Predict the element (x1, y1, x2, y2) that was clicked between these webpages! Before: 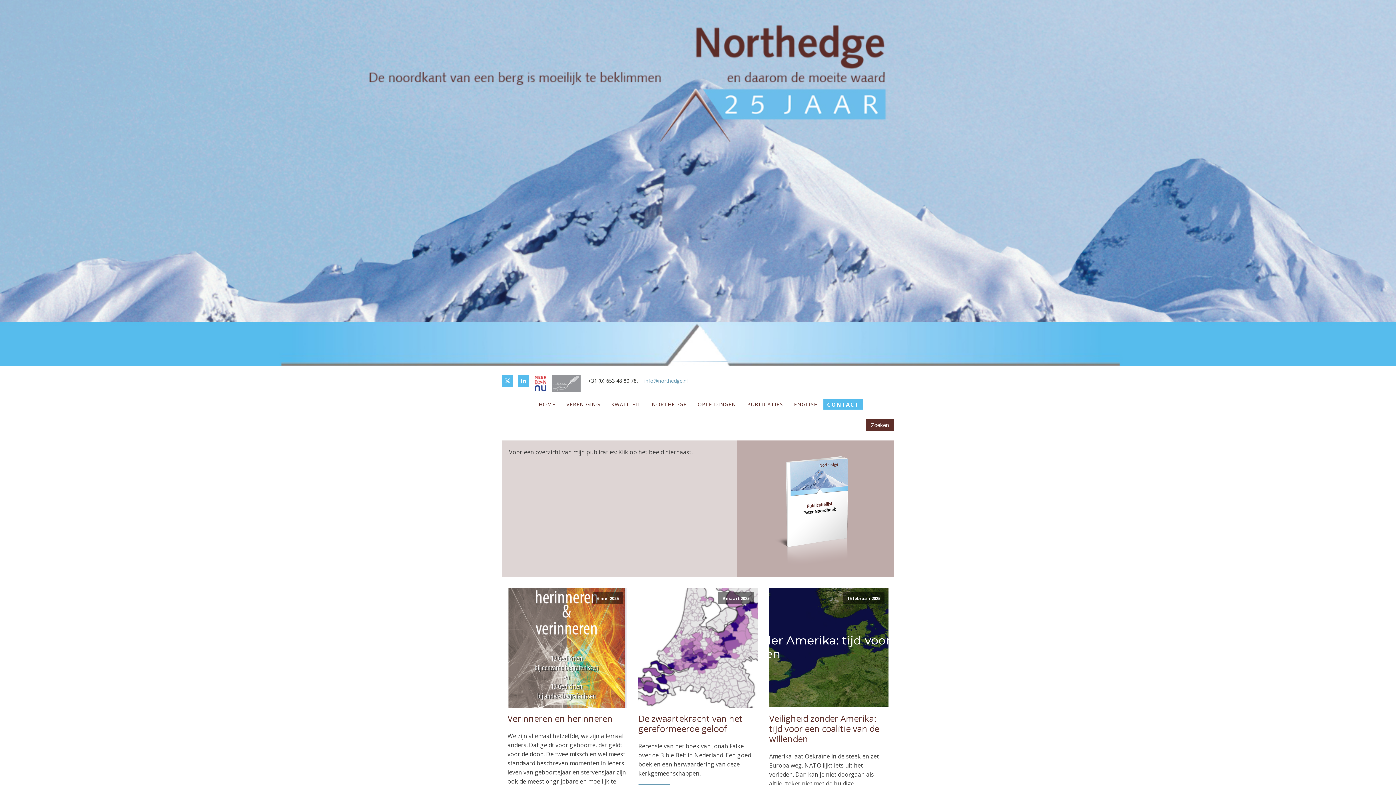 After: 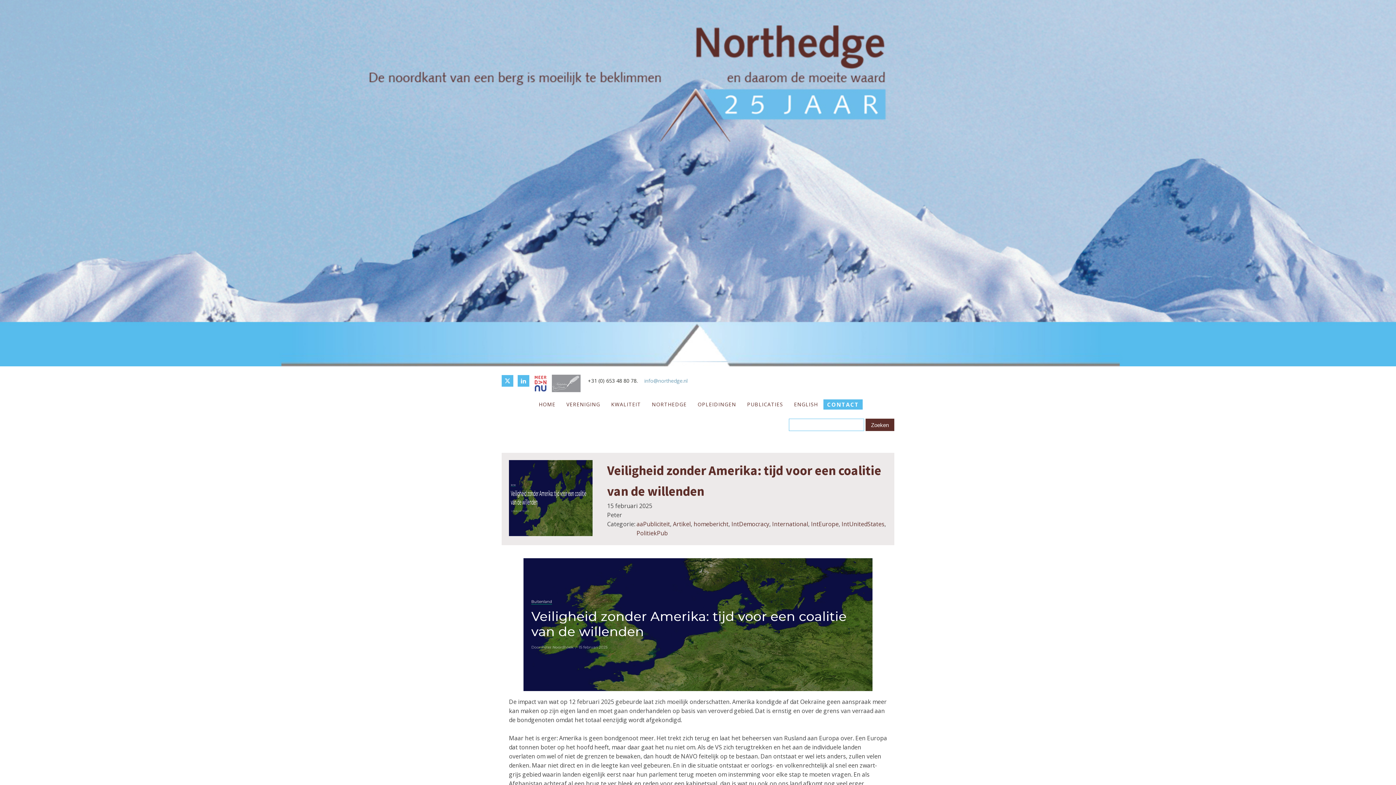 Action: bbox: (769, 588, 888, 707) label: 15 februari 2025